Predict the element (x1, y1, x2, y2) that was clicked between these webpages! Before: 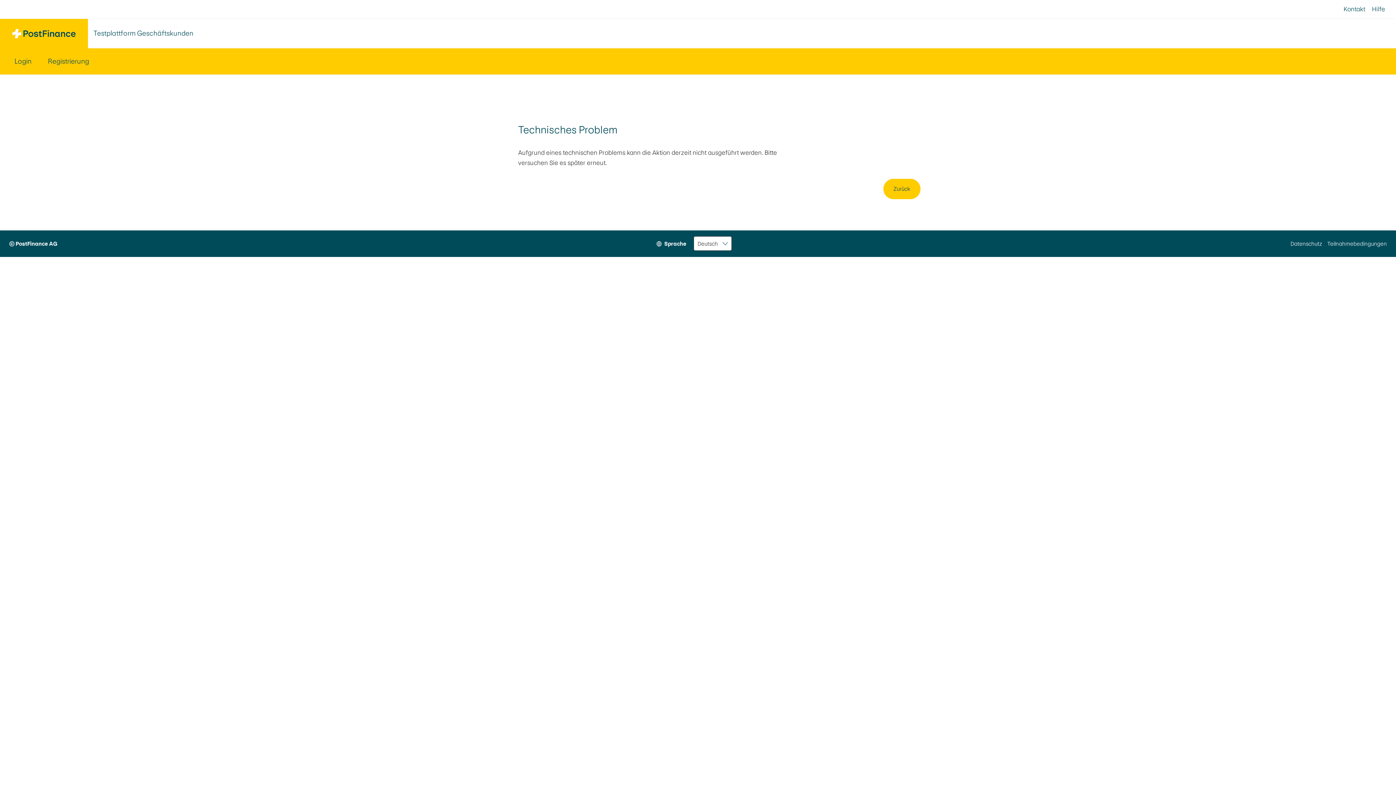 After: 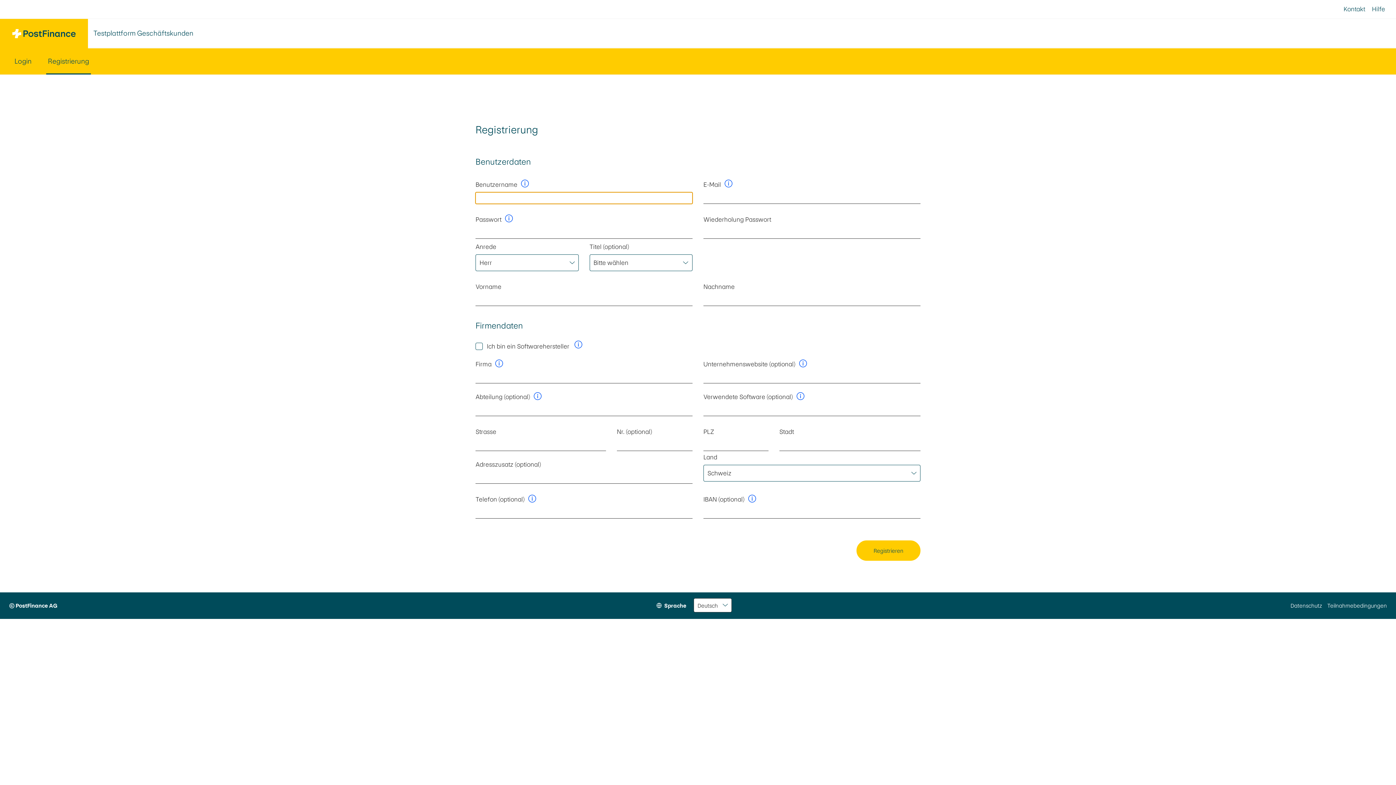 Action: label: Registrierung bbox: (46, 48, 90, 74)